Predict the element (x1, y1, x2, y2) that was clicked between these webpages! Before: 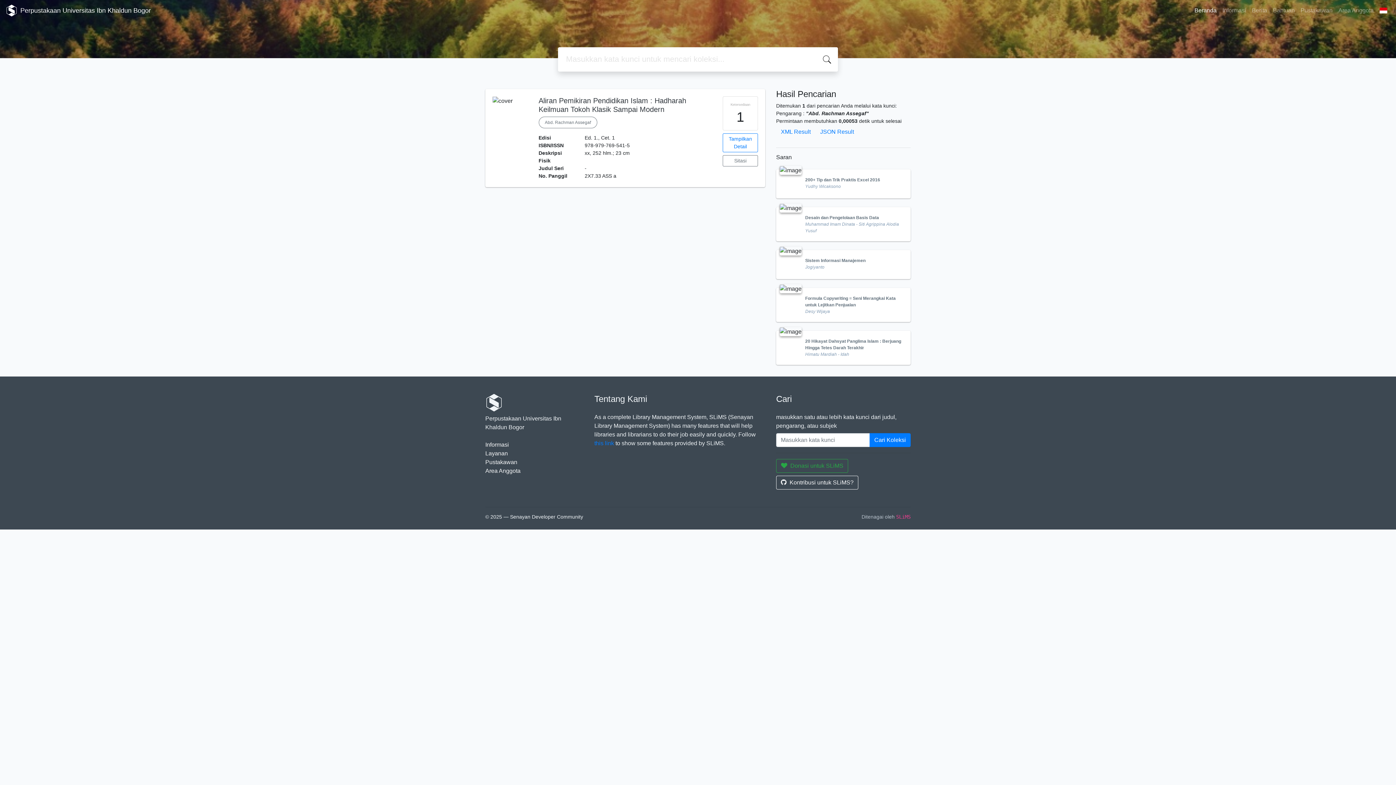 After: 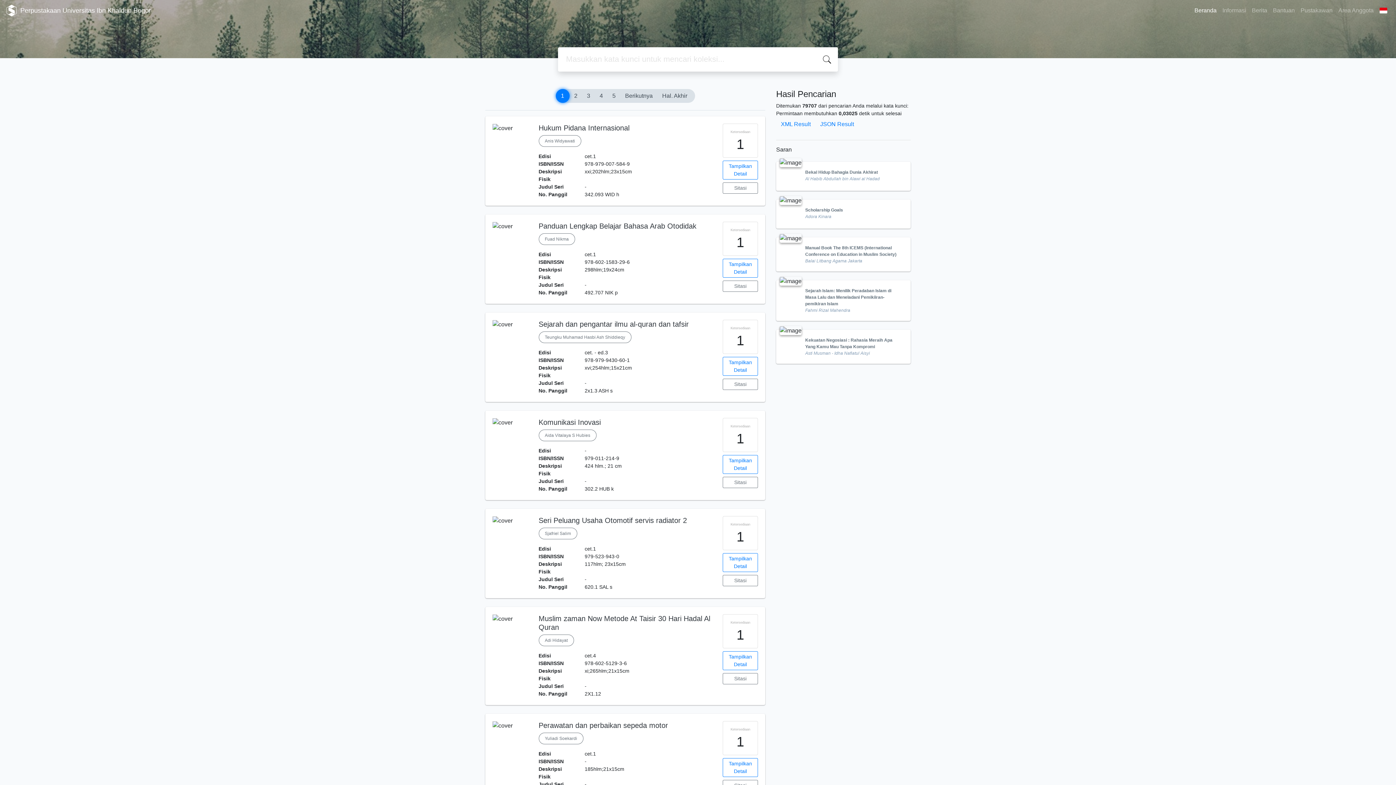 Action: bbox: (869, 433, 910, 447) label: Cari Koleksi